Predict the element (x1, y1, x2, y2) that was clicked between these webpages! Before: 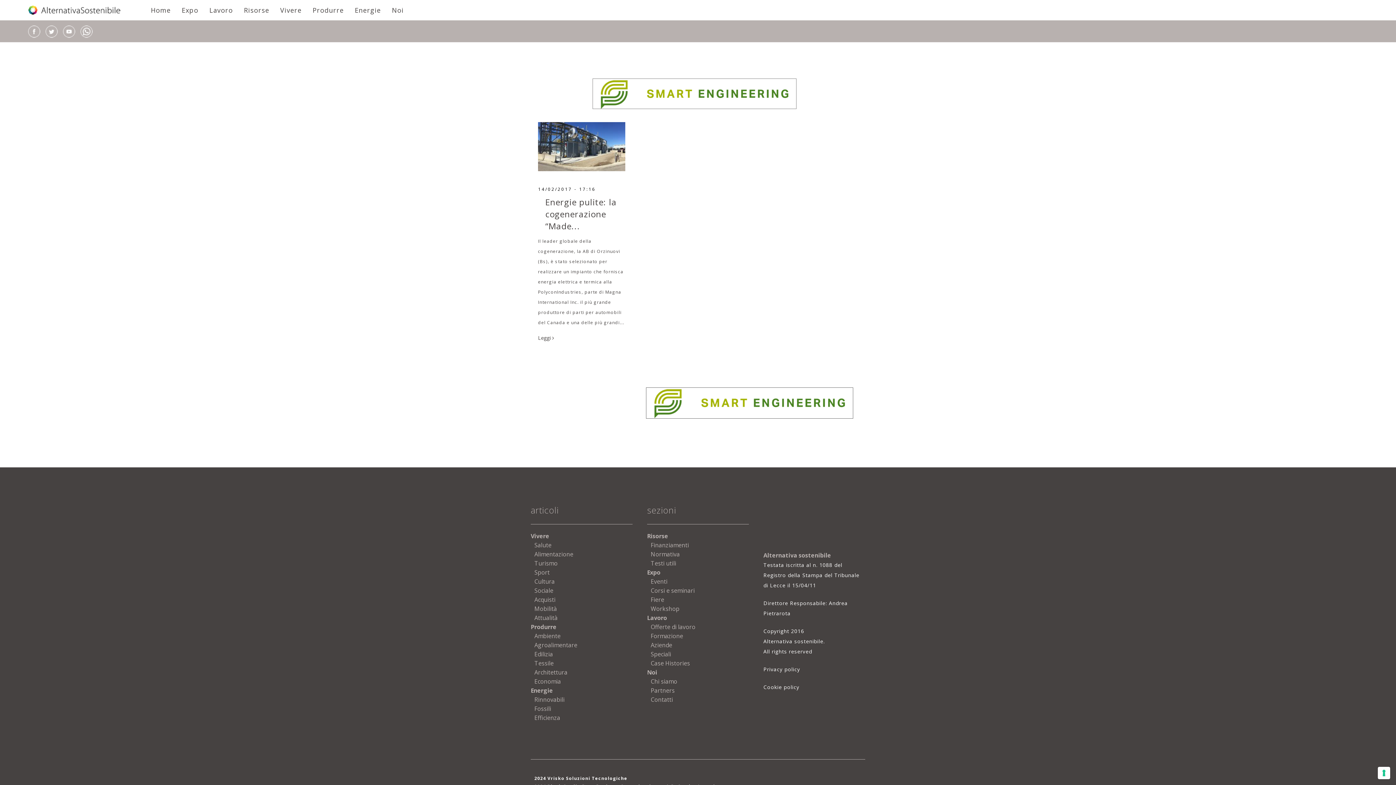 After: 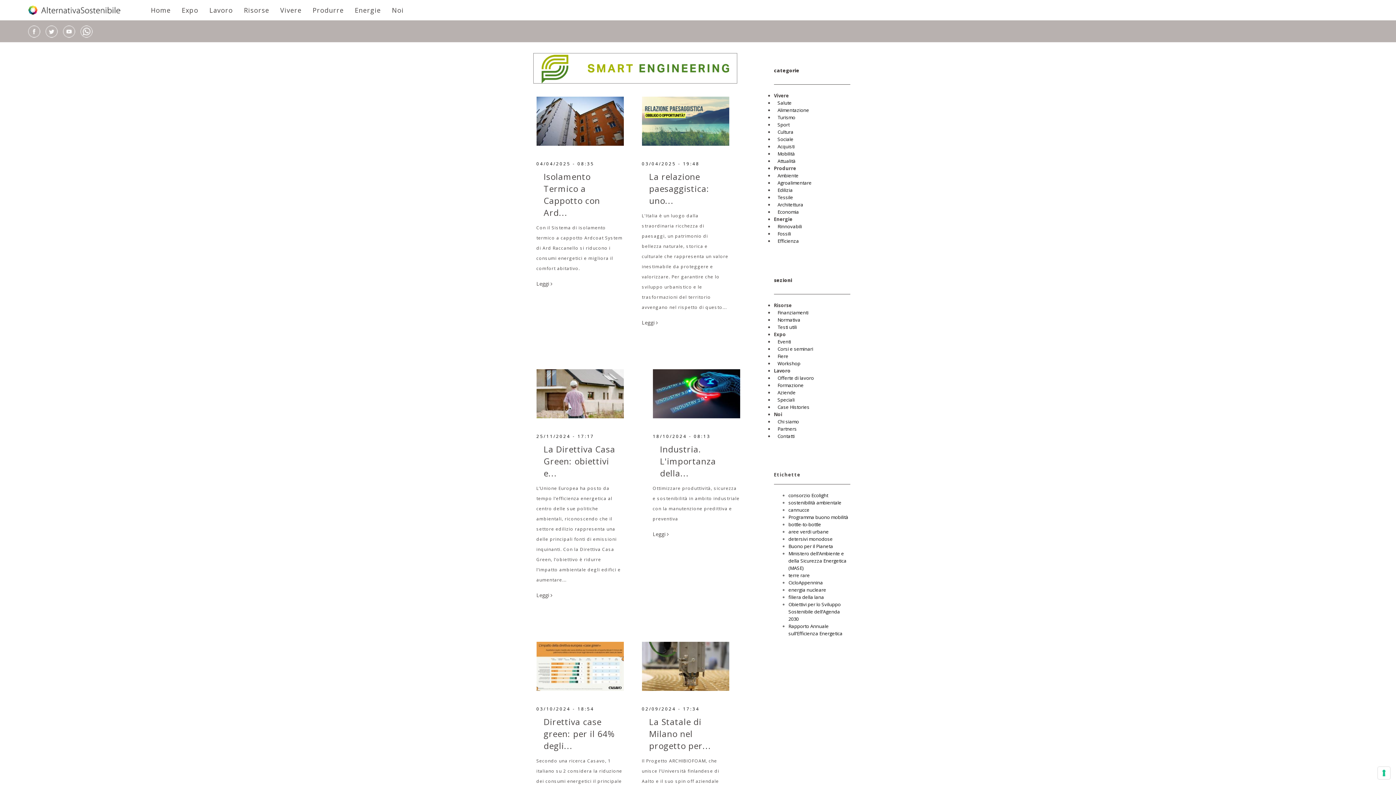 Action: label: Edilizia bbox: (530, 650, 553, 658)